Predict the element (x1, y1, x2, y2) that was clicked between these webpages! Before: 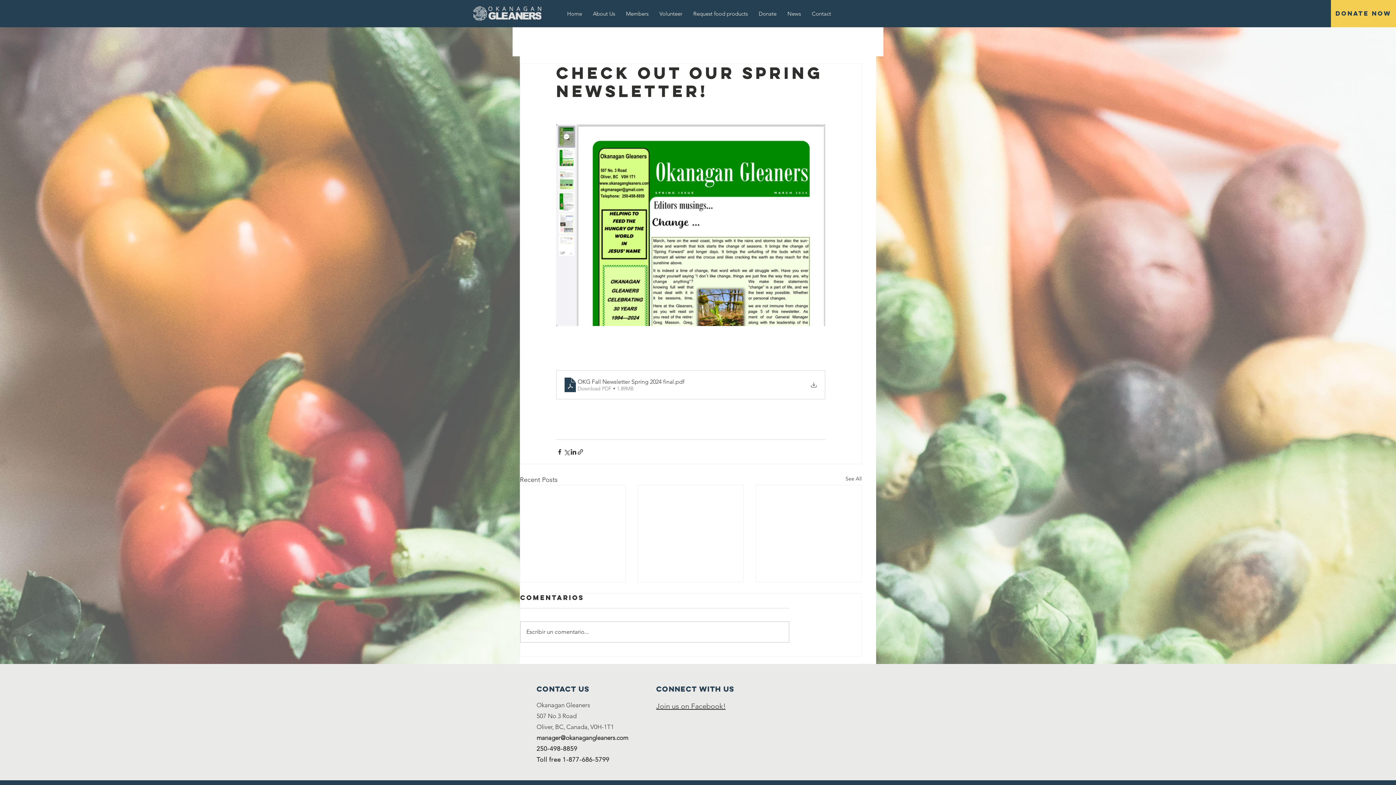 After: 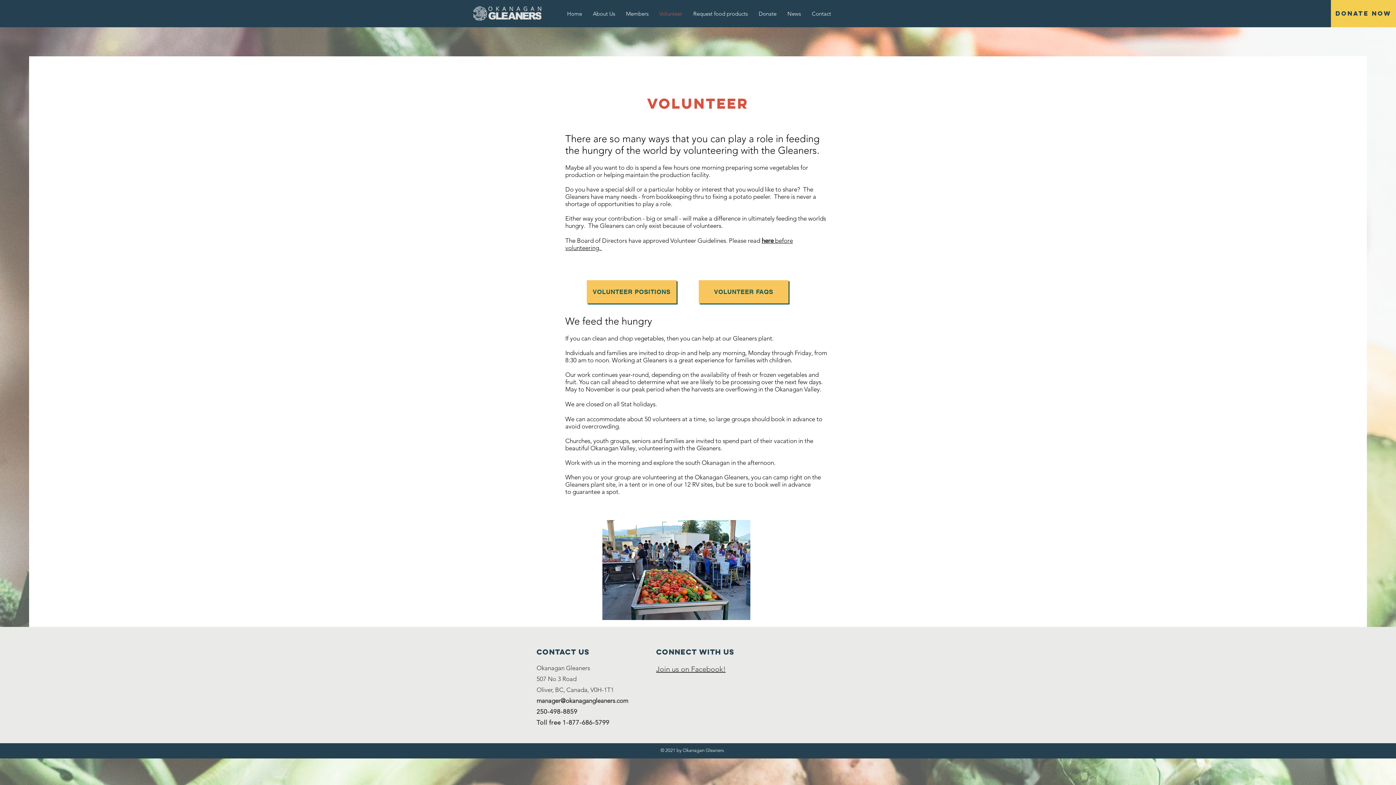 Action: bbox: (654, 8, 688, 19) label: Volunteer